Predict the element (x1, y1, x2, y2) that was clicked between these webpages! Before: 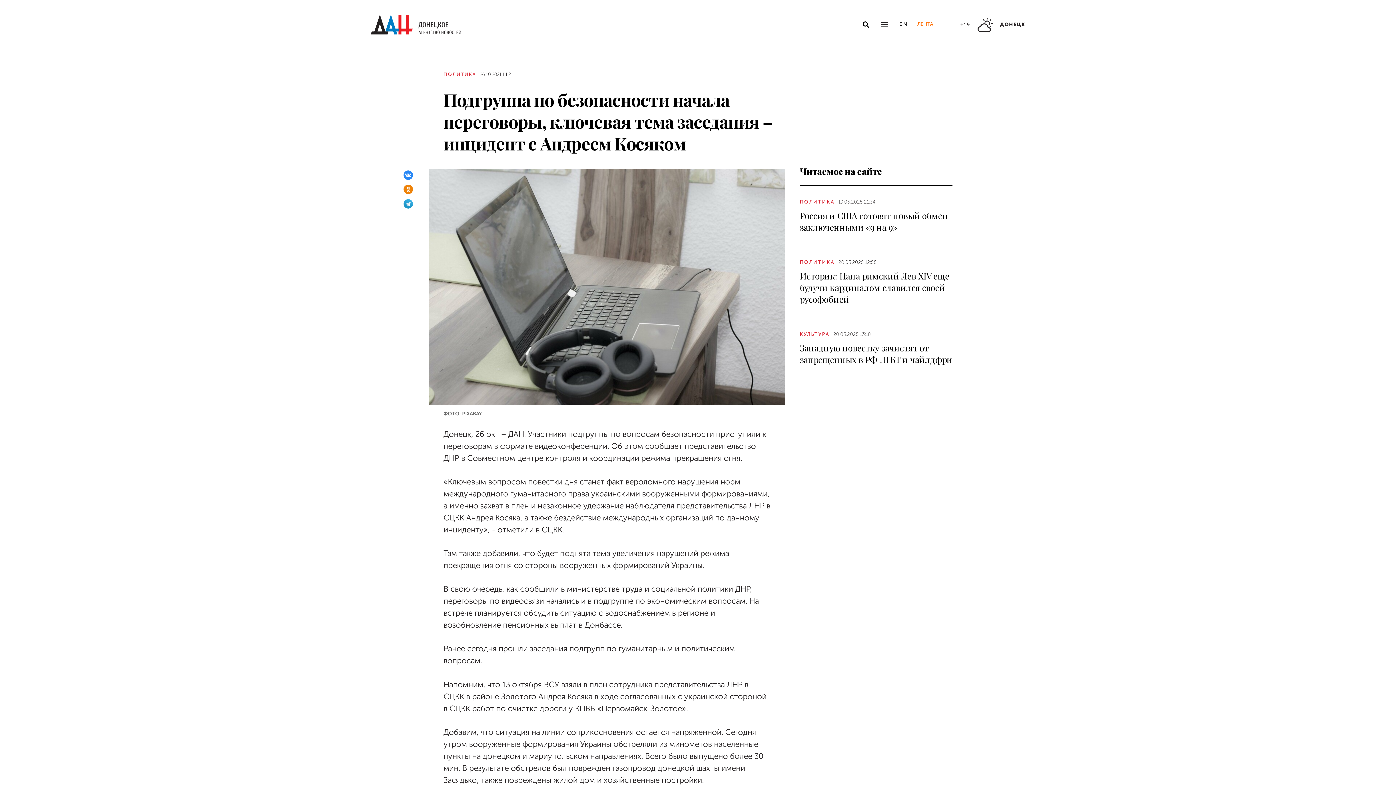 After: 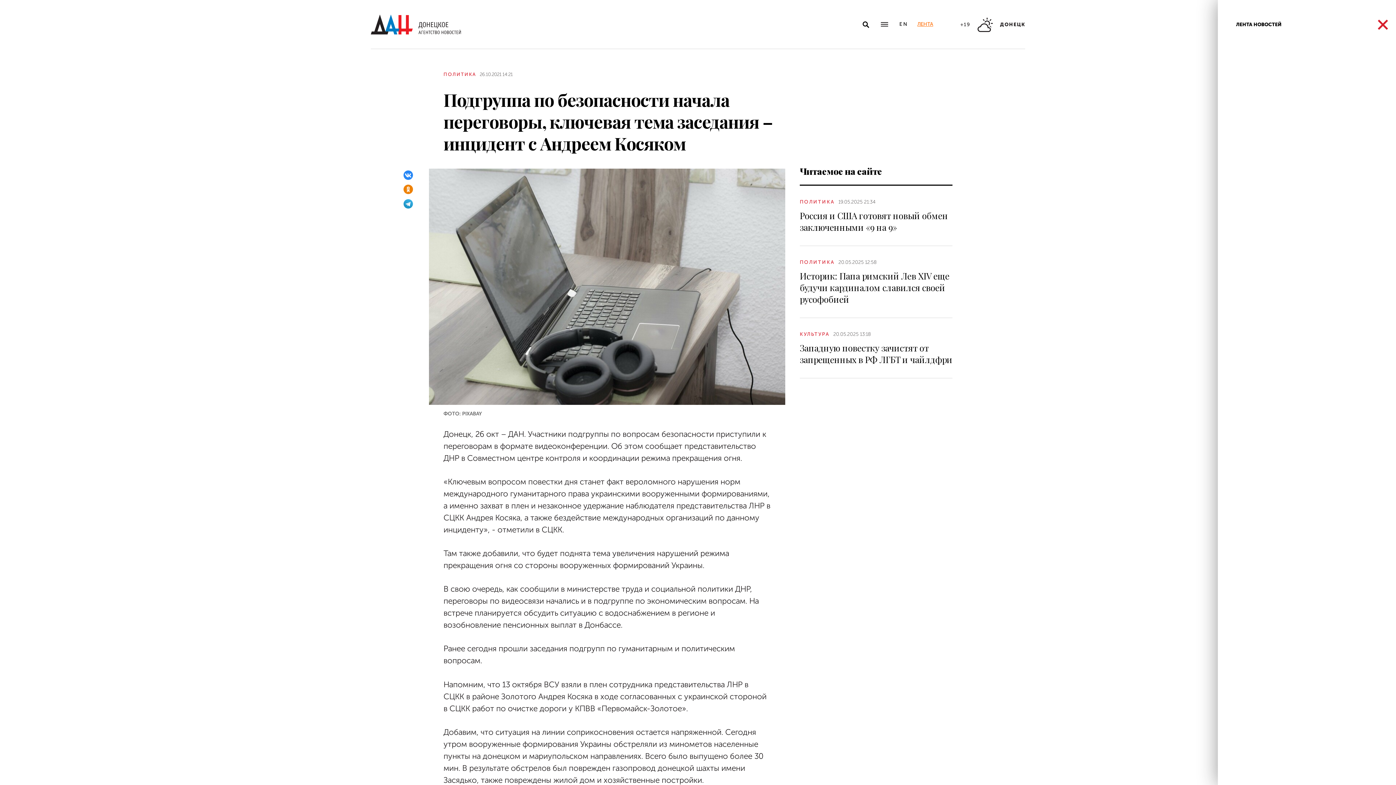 Action: label: Лента новостей bbox: (917, 21, 933, 26)